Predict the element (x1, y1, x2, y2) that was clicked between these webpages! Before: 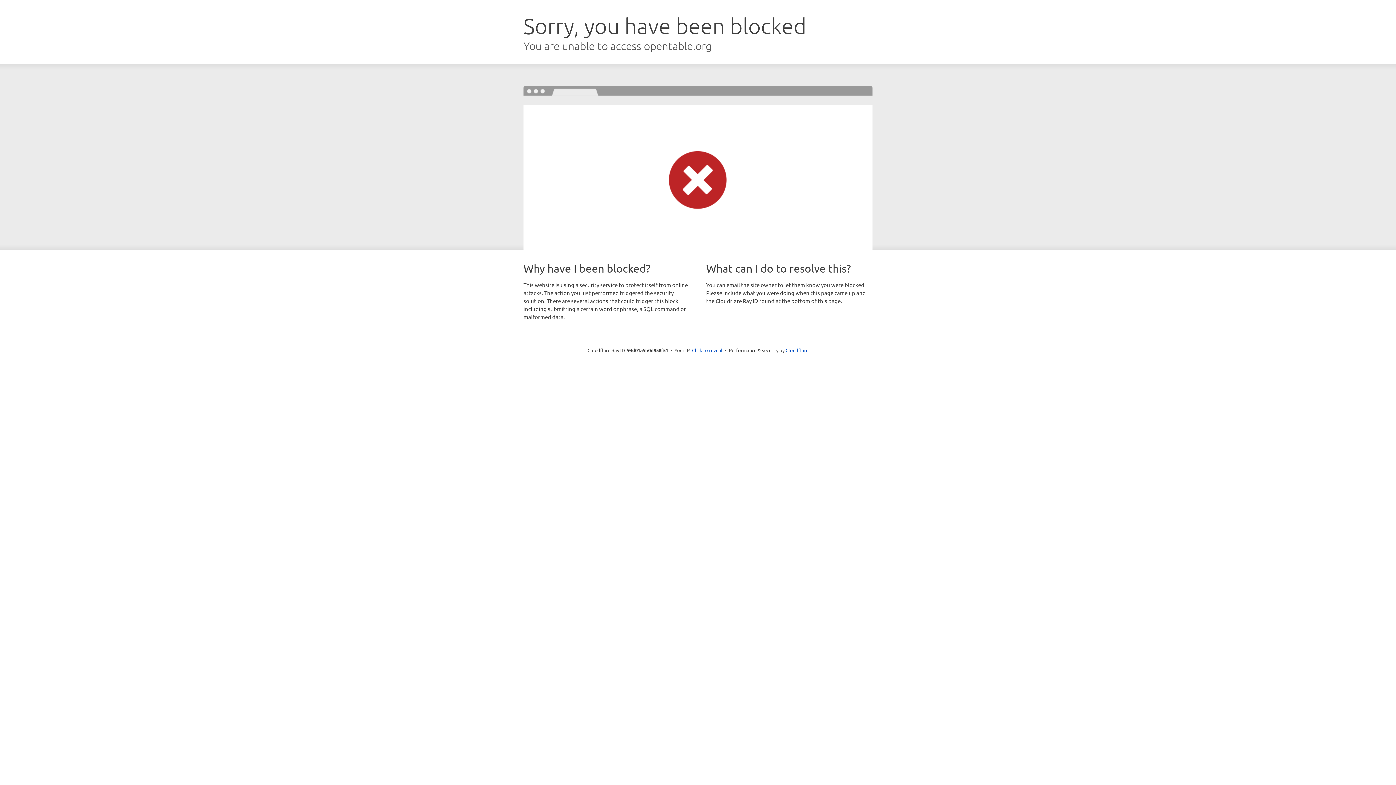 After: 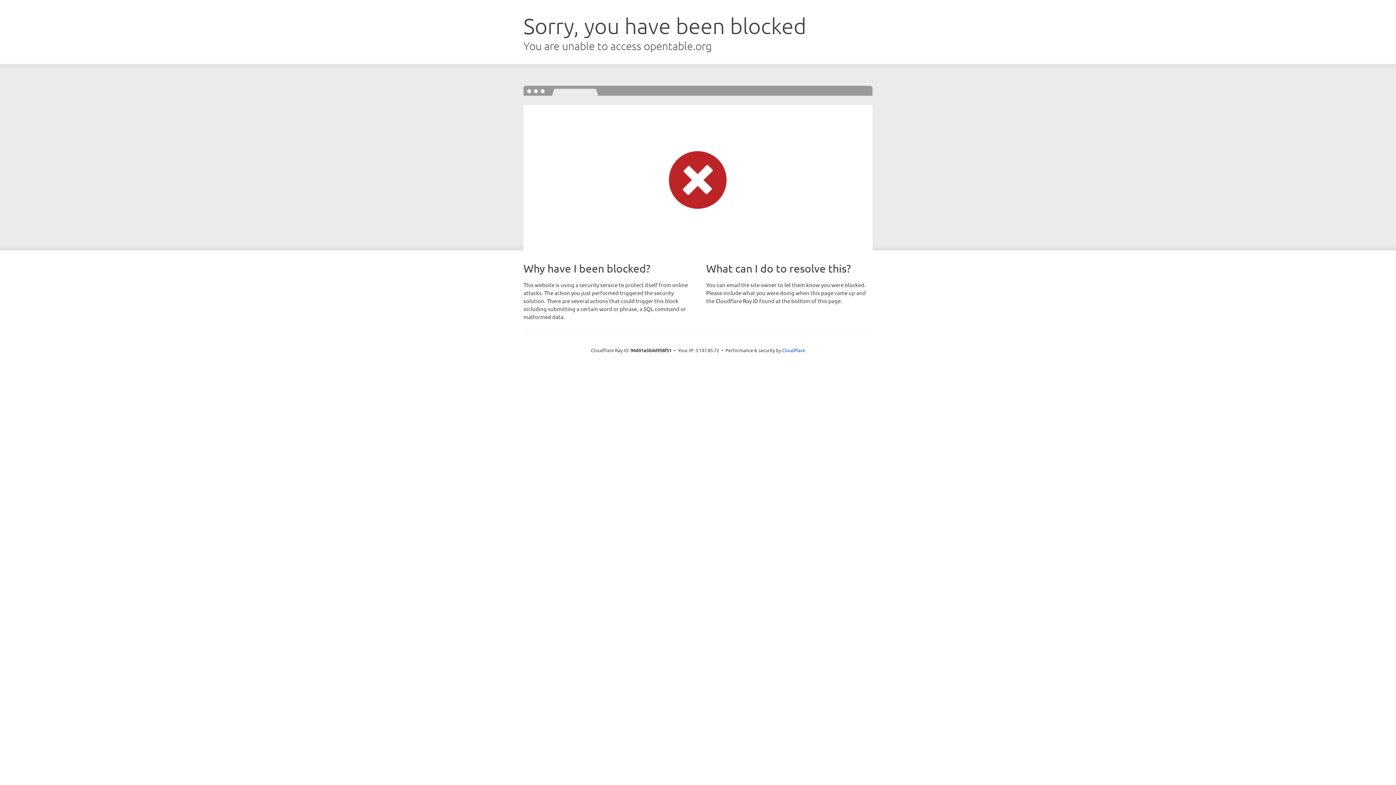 Action: label: Click to reveal bbox: (692, 346, 722, 353)